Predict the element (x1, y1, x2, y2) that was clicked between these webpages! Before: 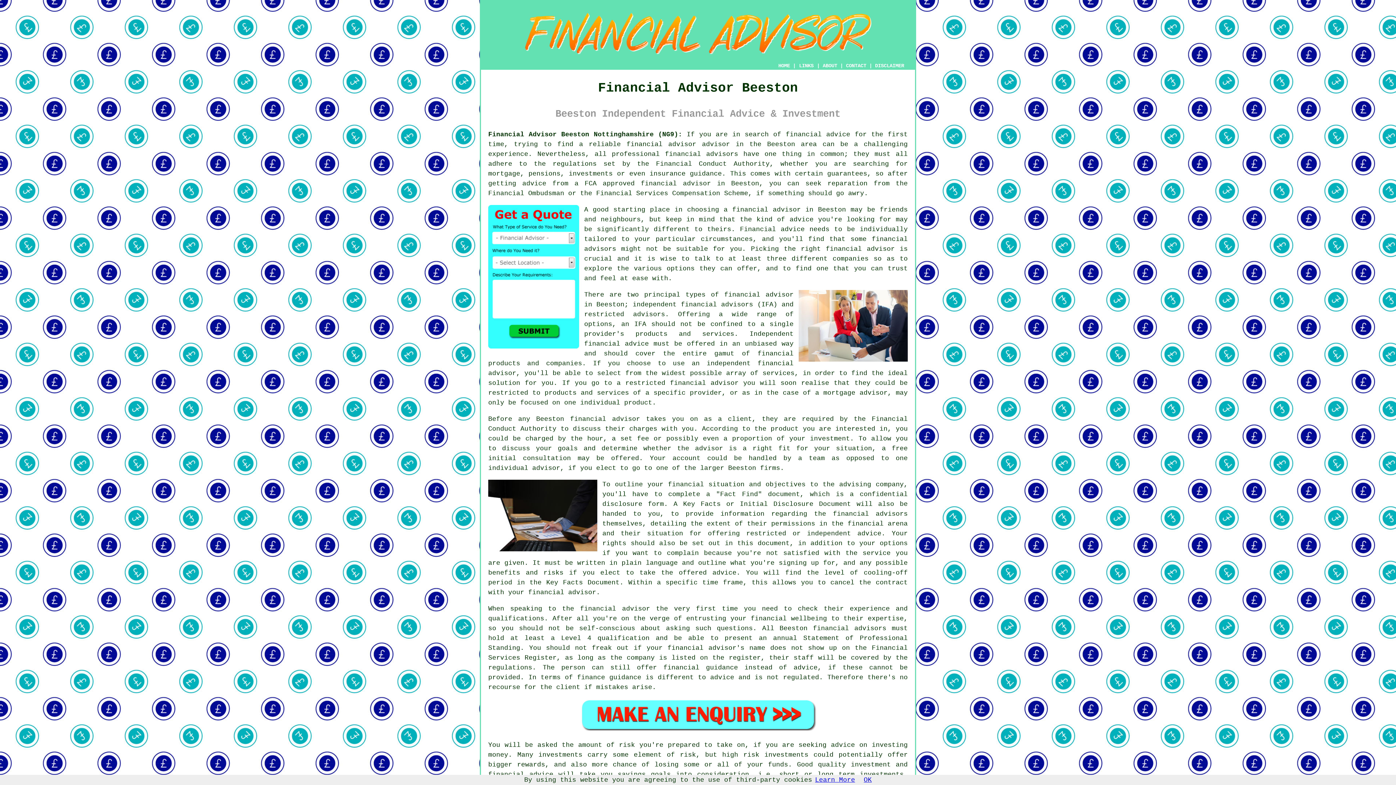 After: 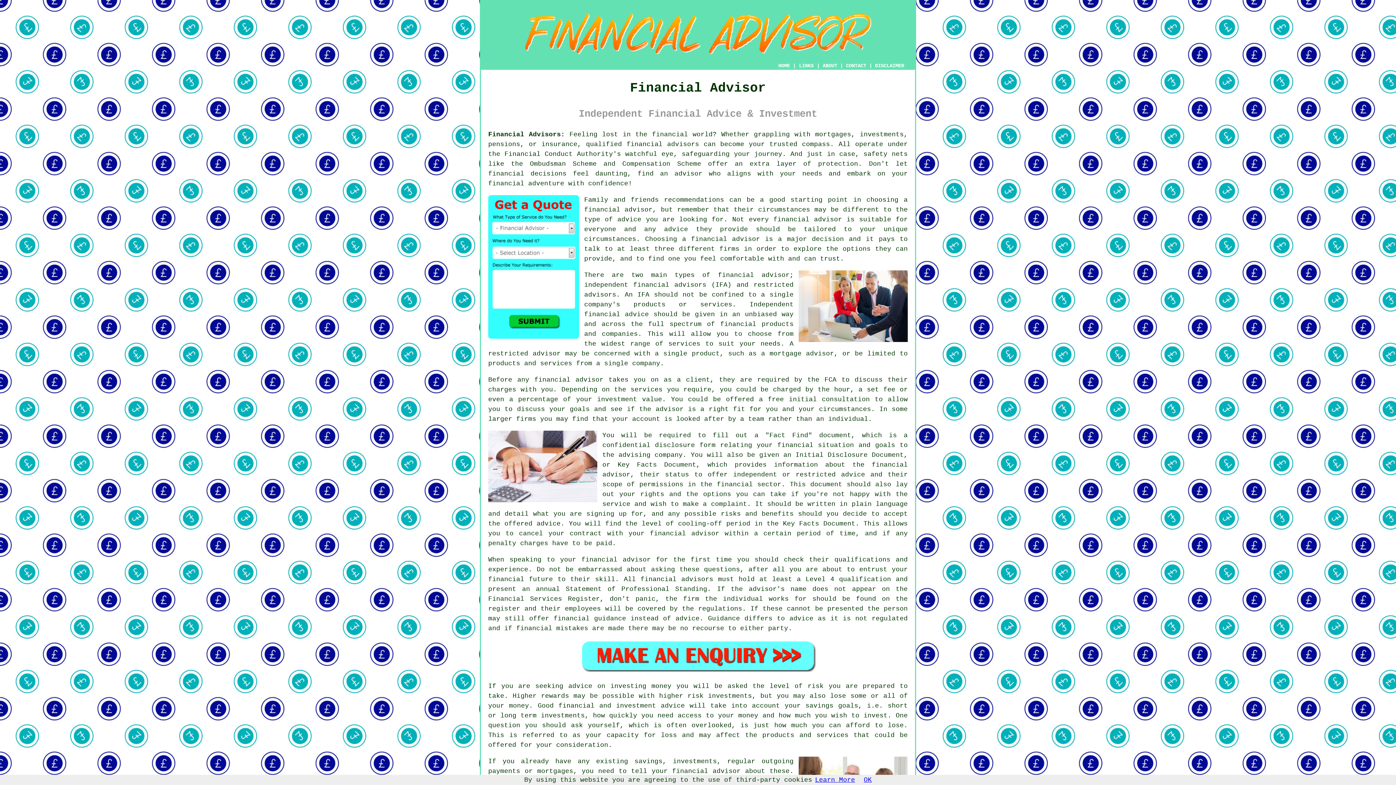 Action: bbox: (488, 130, 682, 138) label: Financial Advisor Beeston Nottinghamshire (NG9):